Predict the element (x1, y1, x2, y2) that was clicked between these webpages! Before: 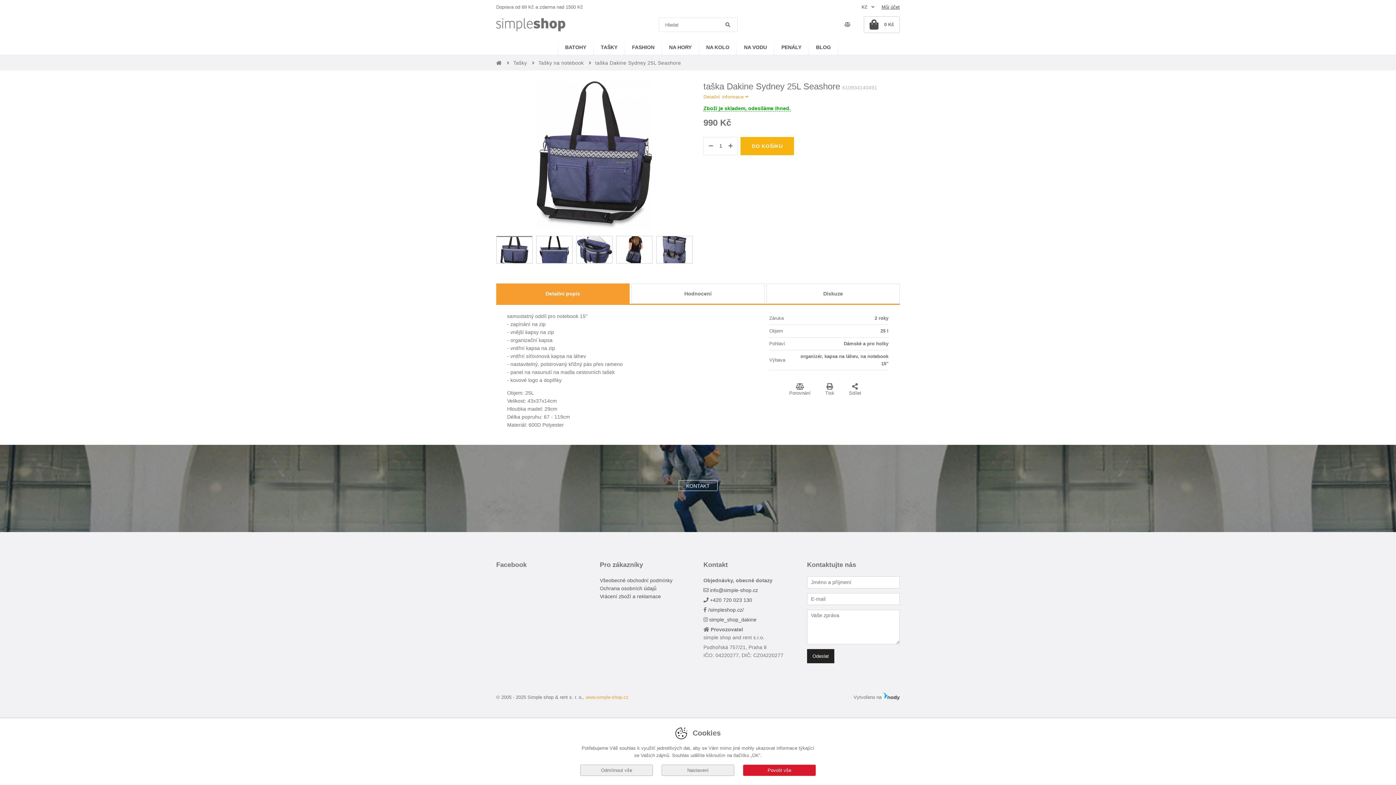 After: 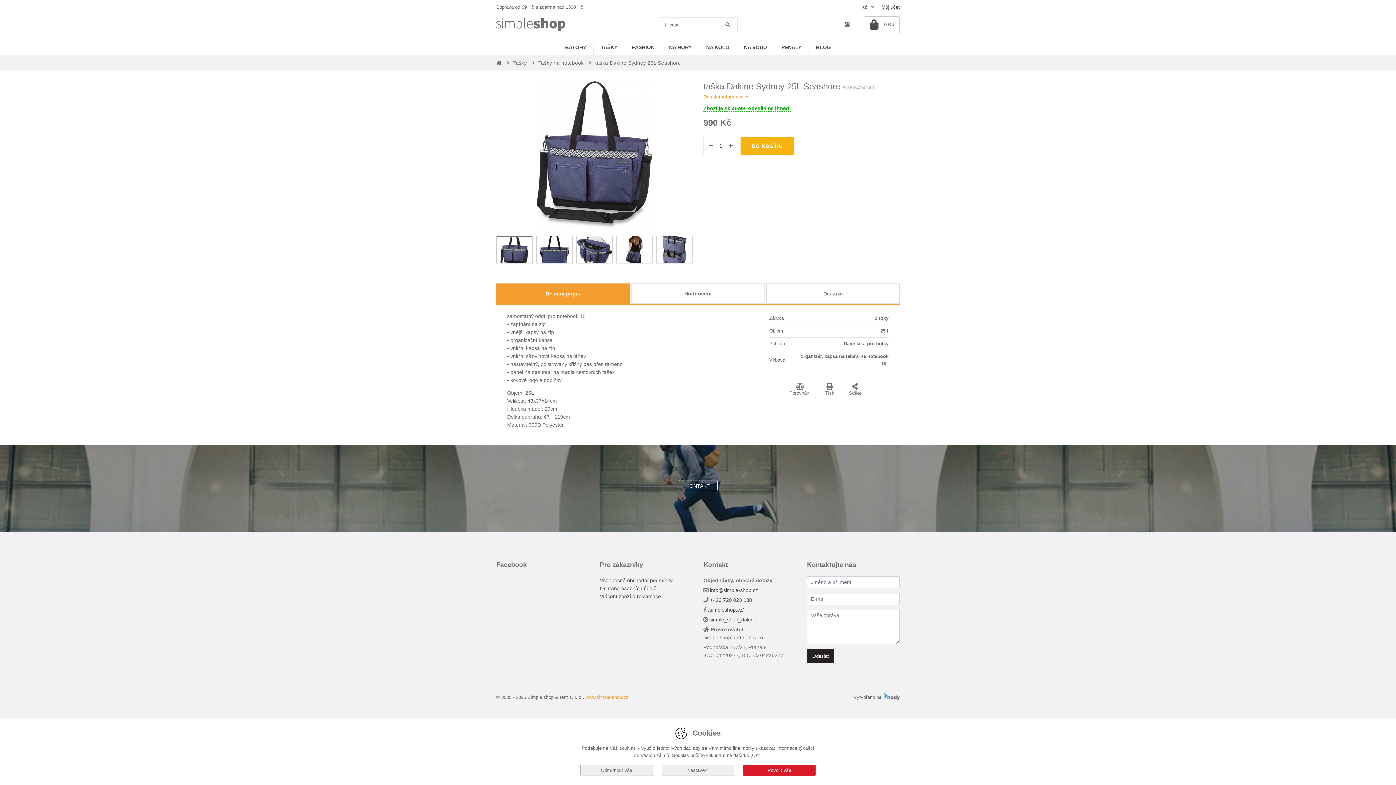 Action: label: Kč  bbox: (861, 4, 874, 9)